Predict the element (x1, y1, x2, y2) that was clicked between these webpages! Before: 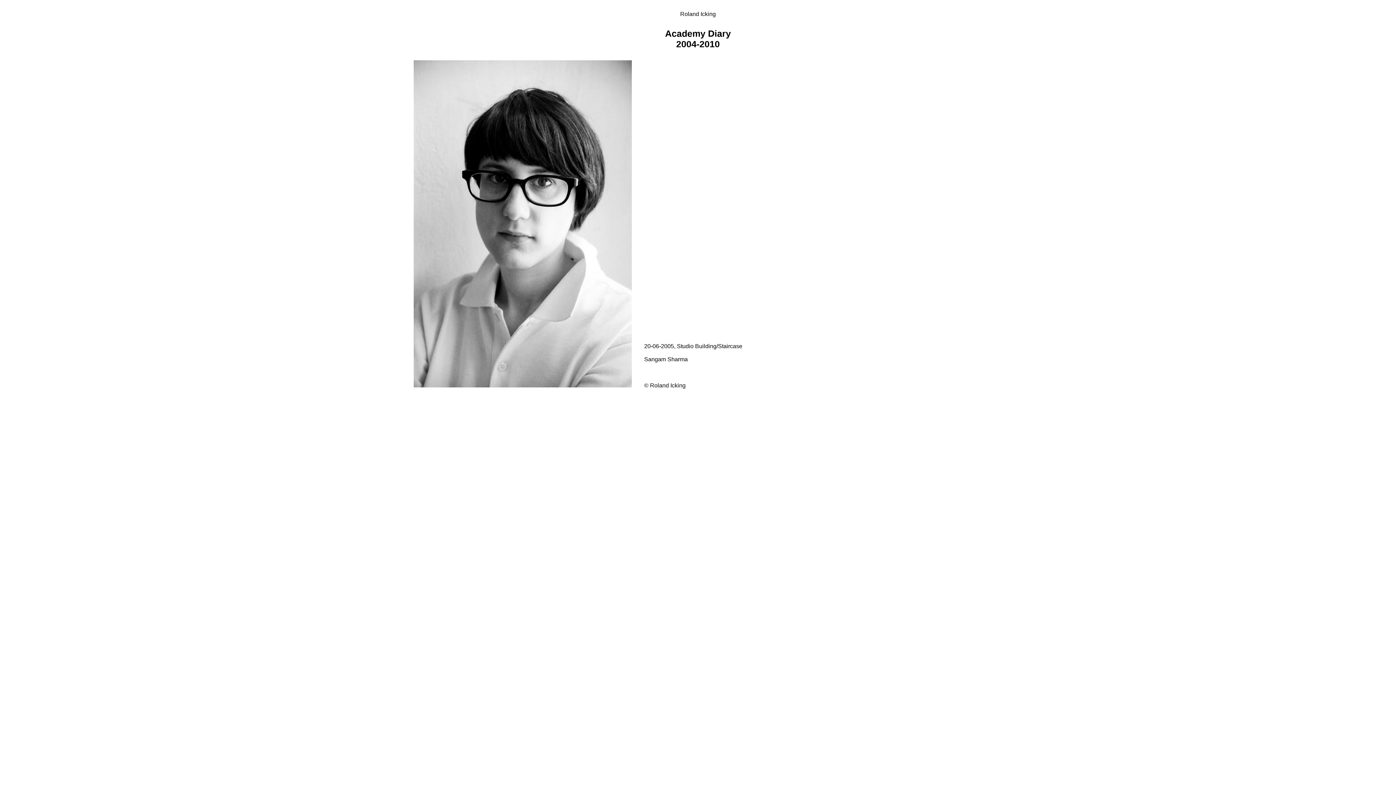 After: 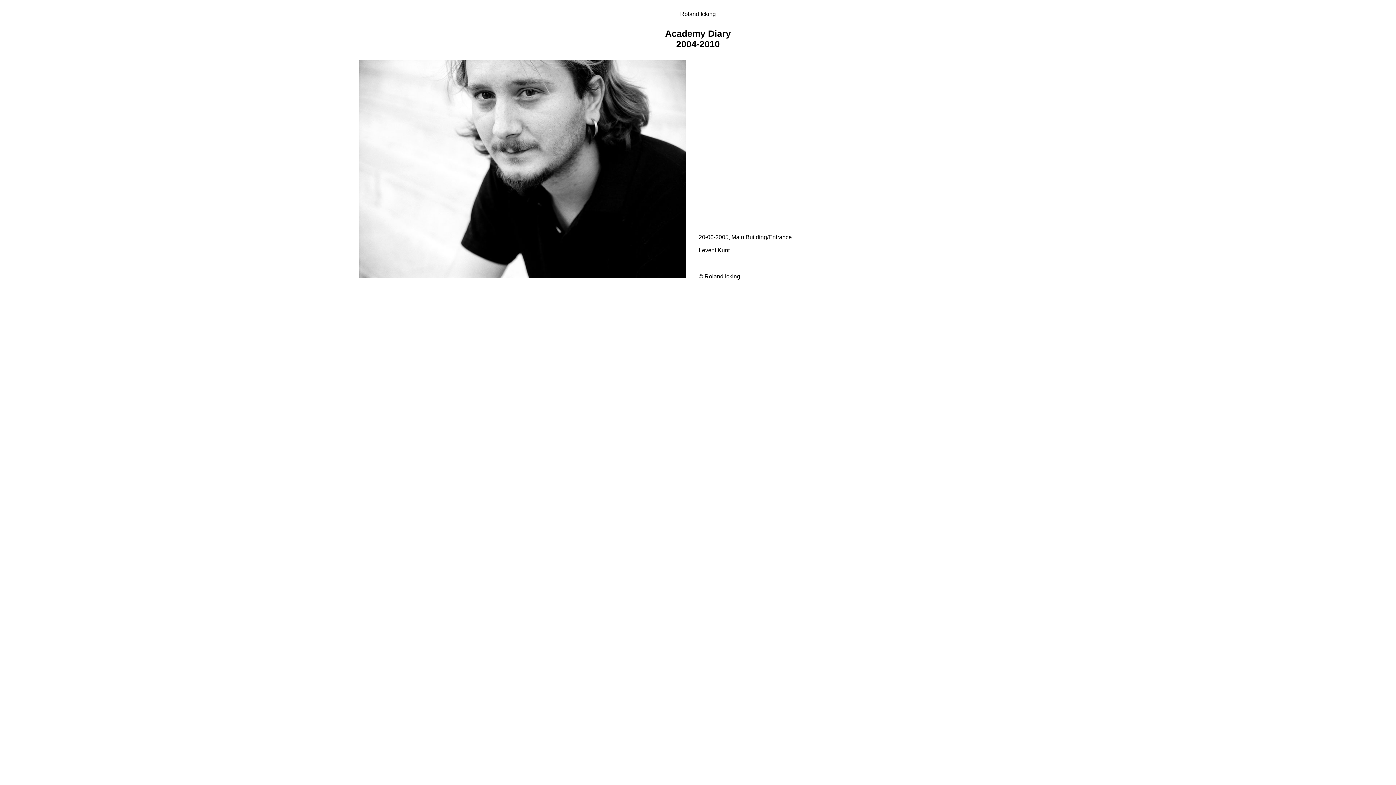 Action: bbox: (413, 382, 633, 388) label:  